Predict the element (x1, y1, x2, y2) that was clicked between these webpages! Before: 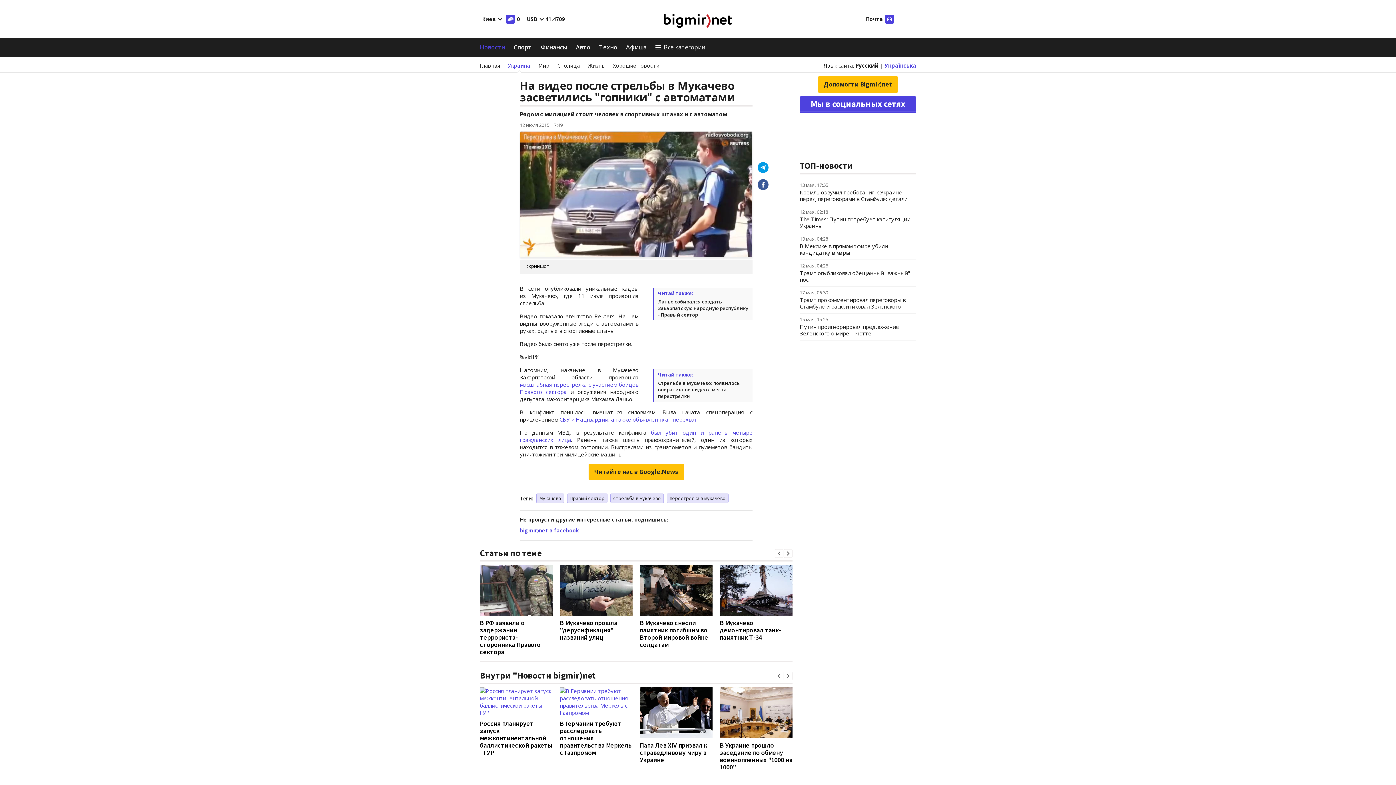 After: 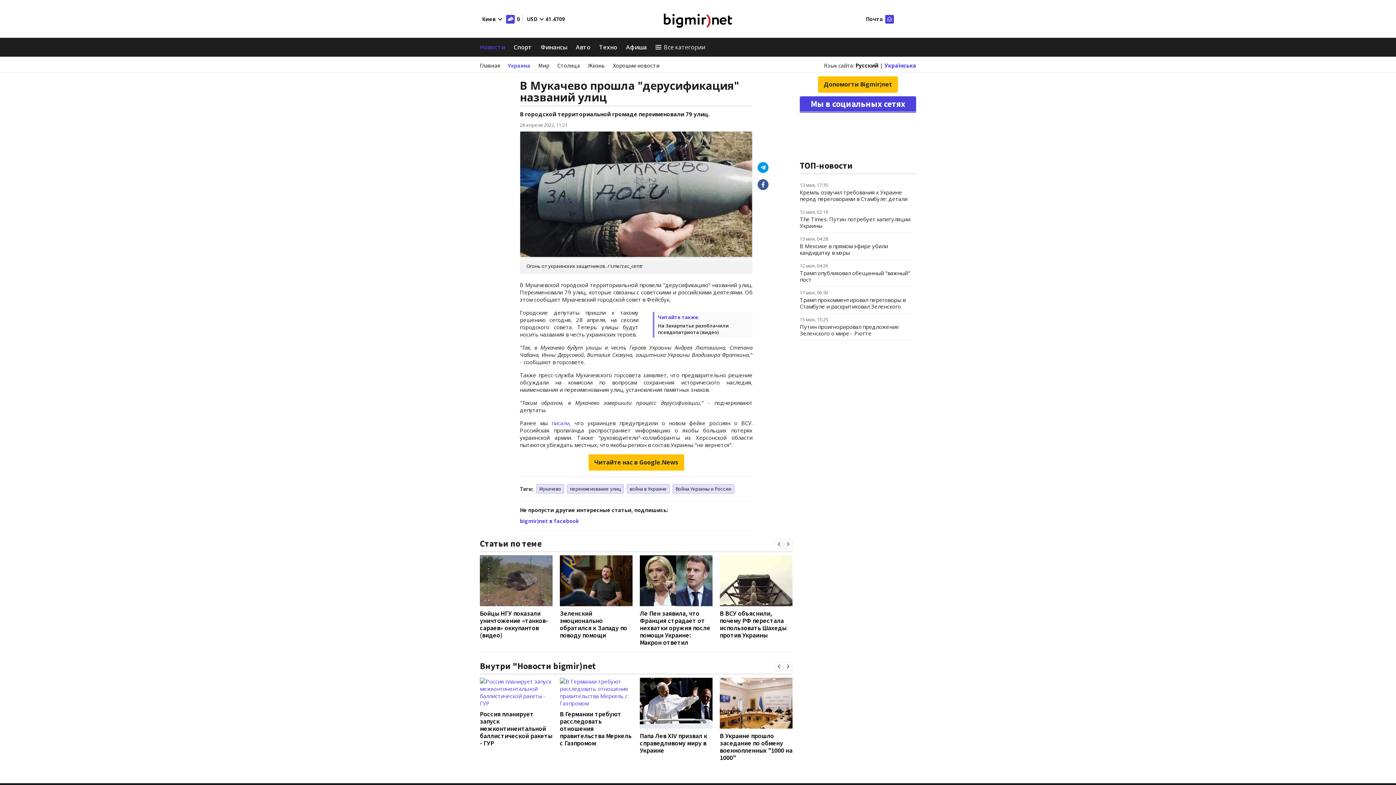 Action: bbox: (560, 565, 632, 615)